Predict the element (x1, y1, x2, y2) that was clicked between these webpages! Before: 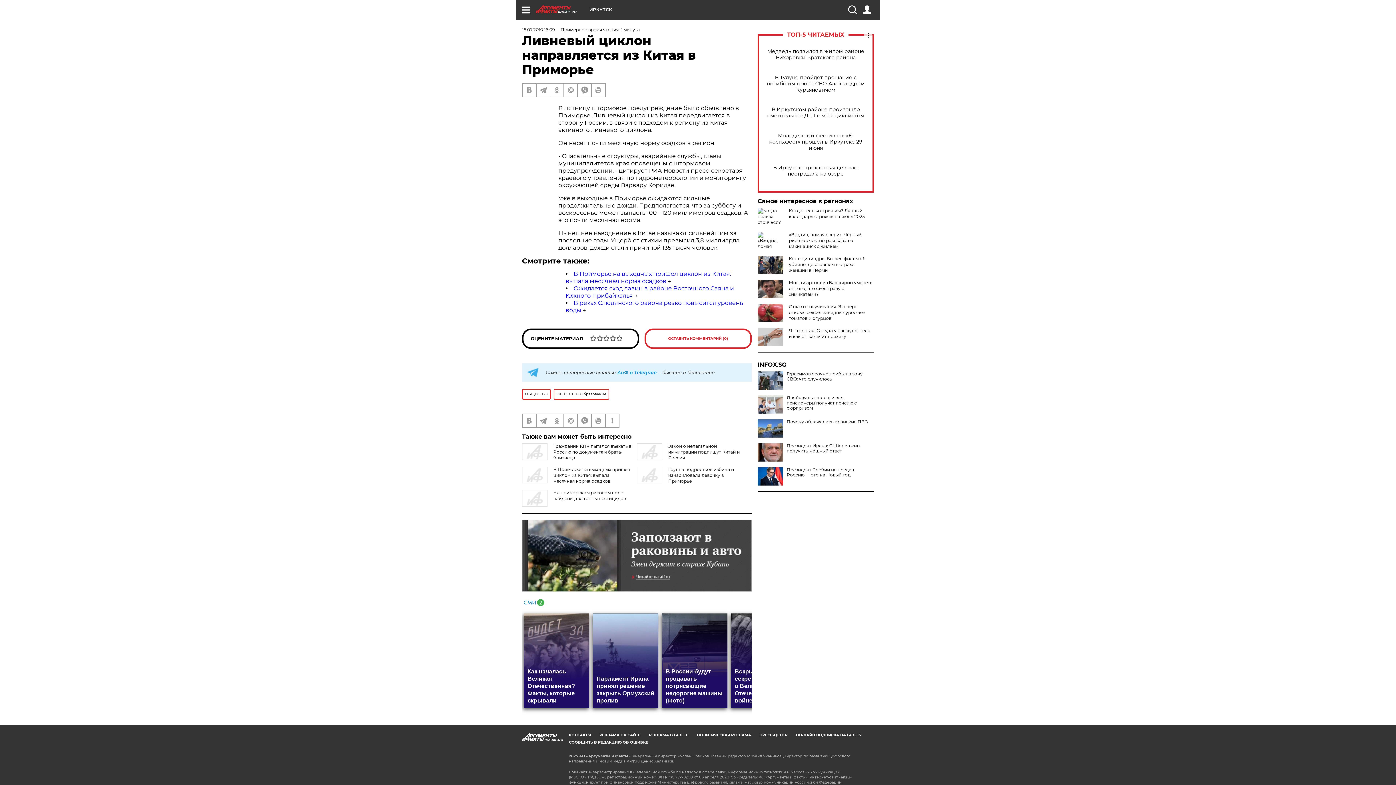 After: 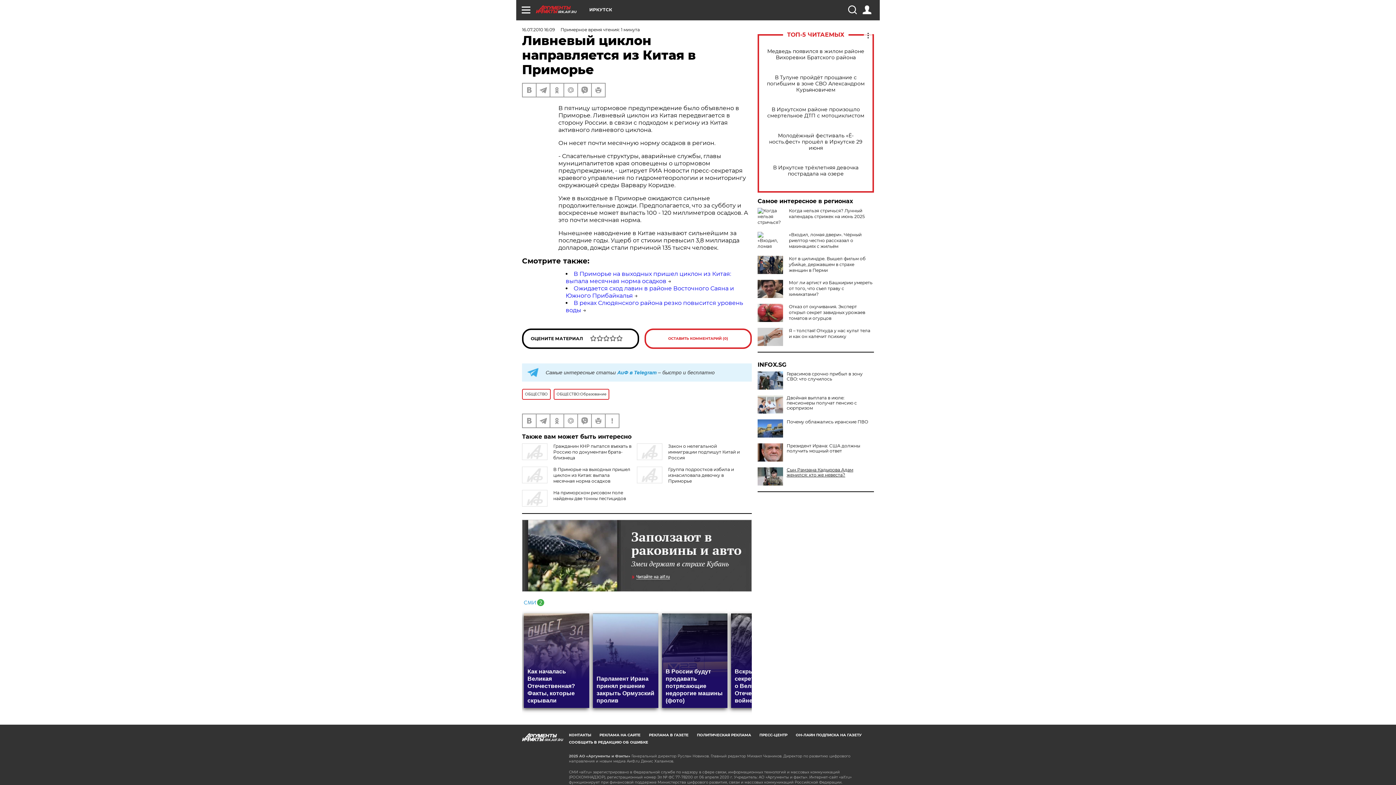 Action: bbox: (757, 467, 874, 477) label: Президент Сербии не предал Россию — это на Новый год